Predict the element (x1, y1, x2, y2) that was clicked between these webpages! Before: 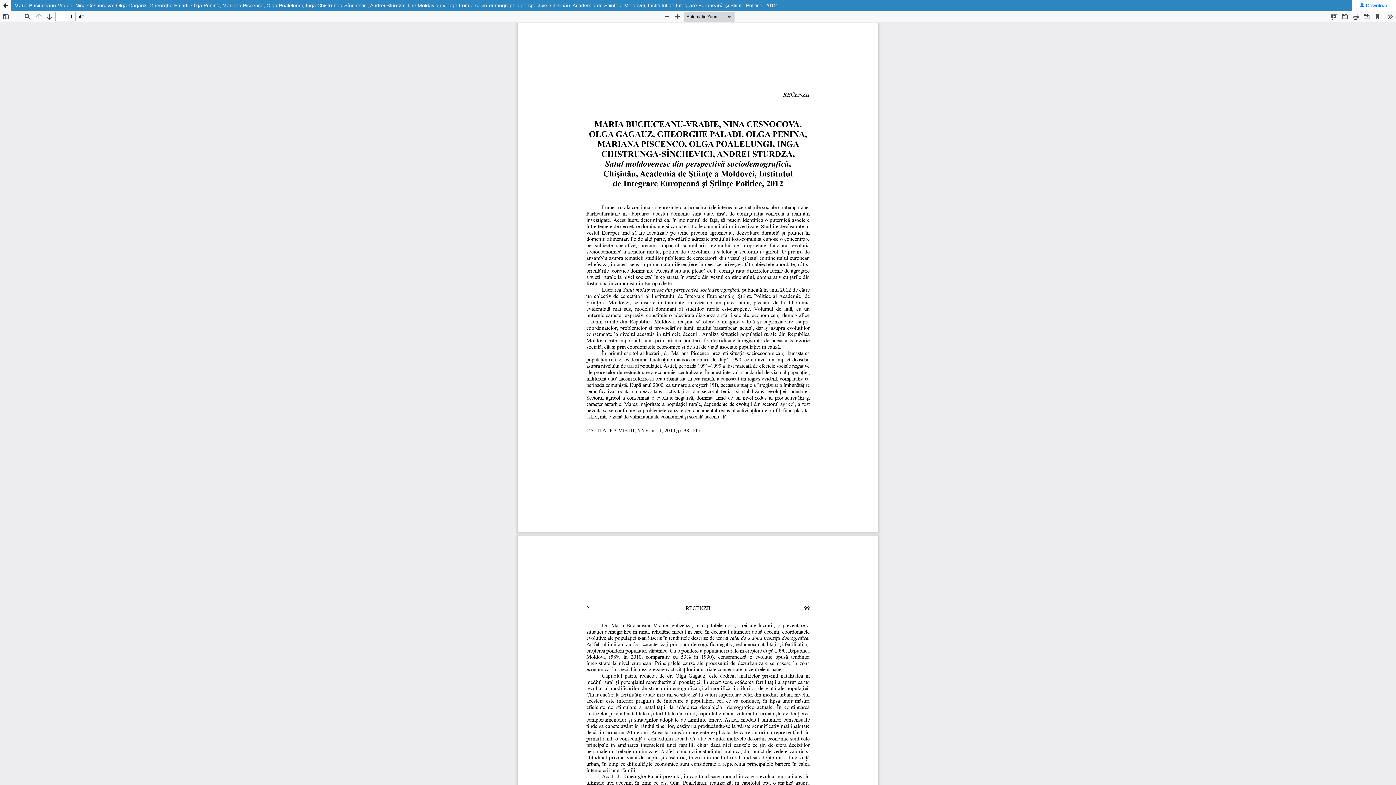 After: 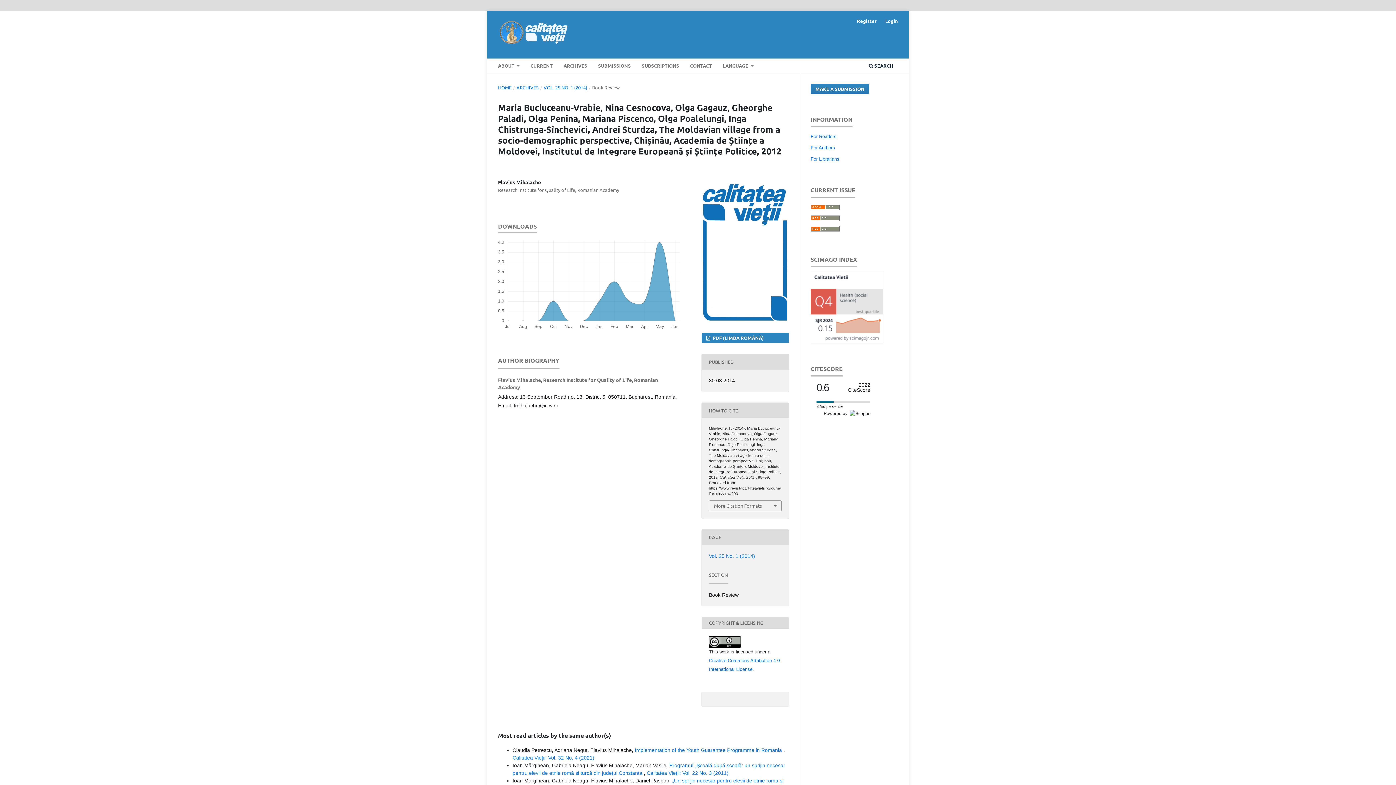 Action: bbox: (0, 0, 1396, 10) label: Maria Buciuceanu-Vrabie, Nina Cesnocova, Olga Gagauz, Gheorghe Paladi, Olga Penina, Mariana Piscenco, Olga Poalelungi, Inga Chistrunga-Sînchevici, Andrei Sturdza, The Moldavian village from a socio-demographic perspective, Chișinău, Academia de Ştiințe a Moldovei, Institutul de Integrare Europeană și Științe Politice, 2012